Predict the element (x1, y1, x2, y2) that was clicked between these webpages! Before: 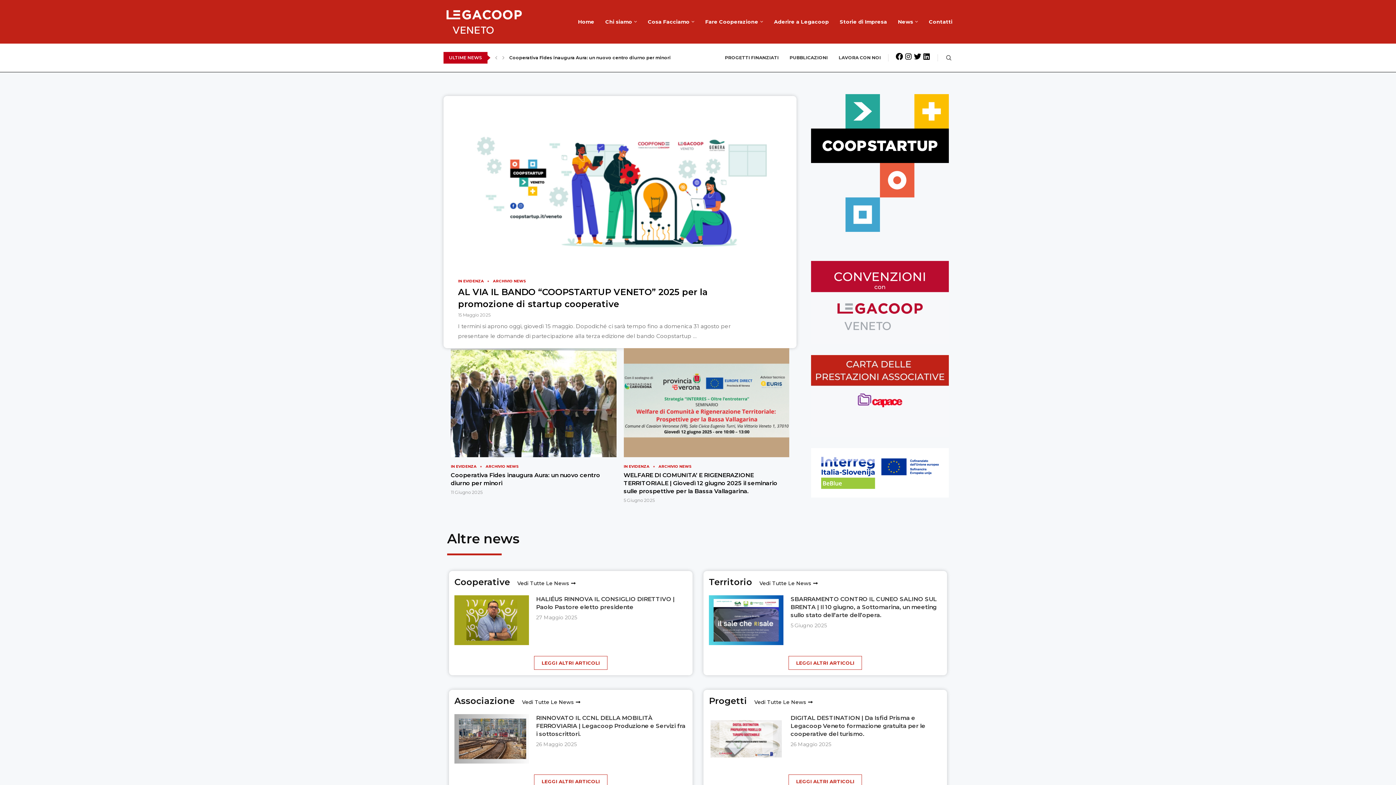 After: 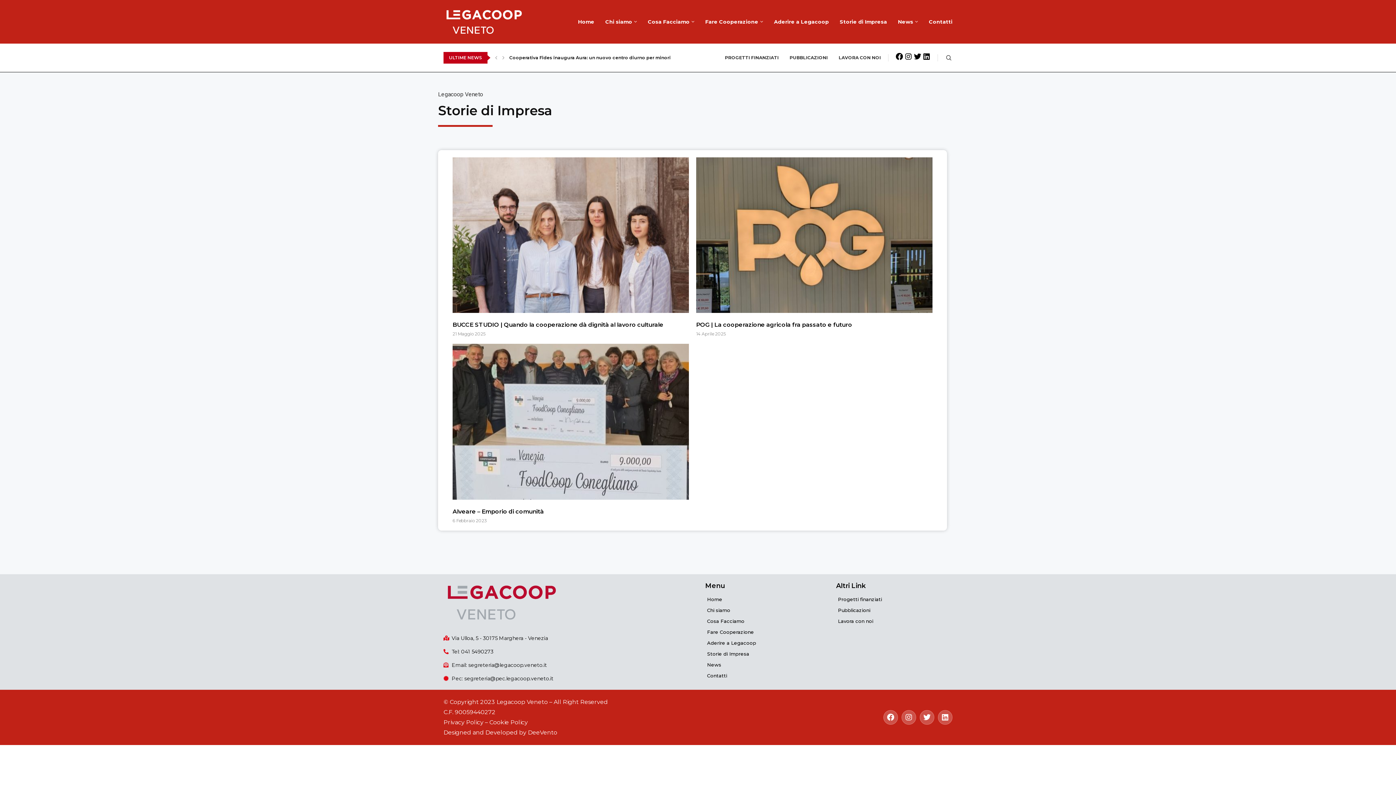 Action: label: Storie di Impresa bbox: (840, 11, 887, 32)